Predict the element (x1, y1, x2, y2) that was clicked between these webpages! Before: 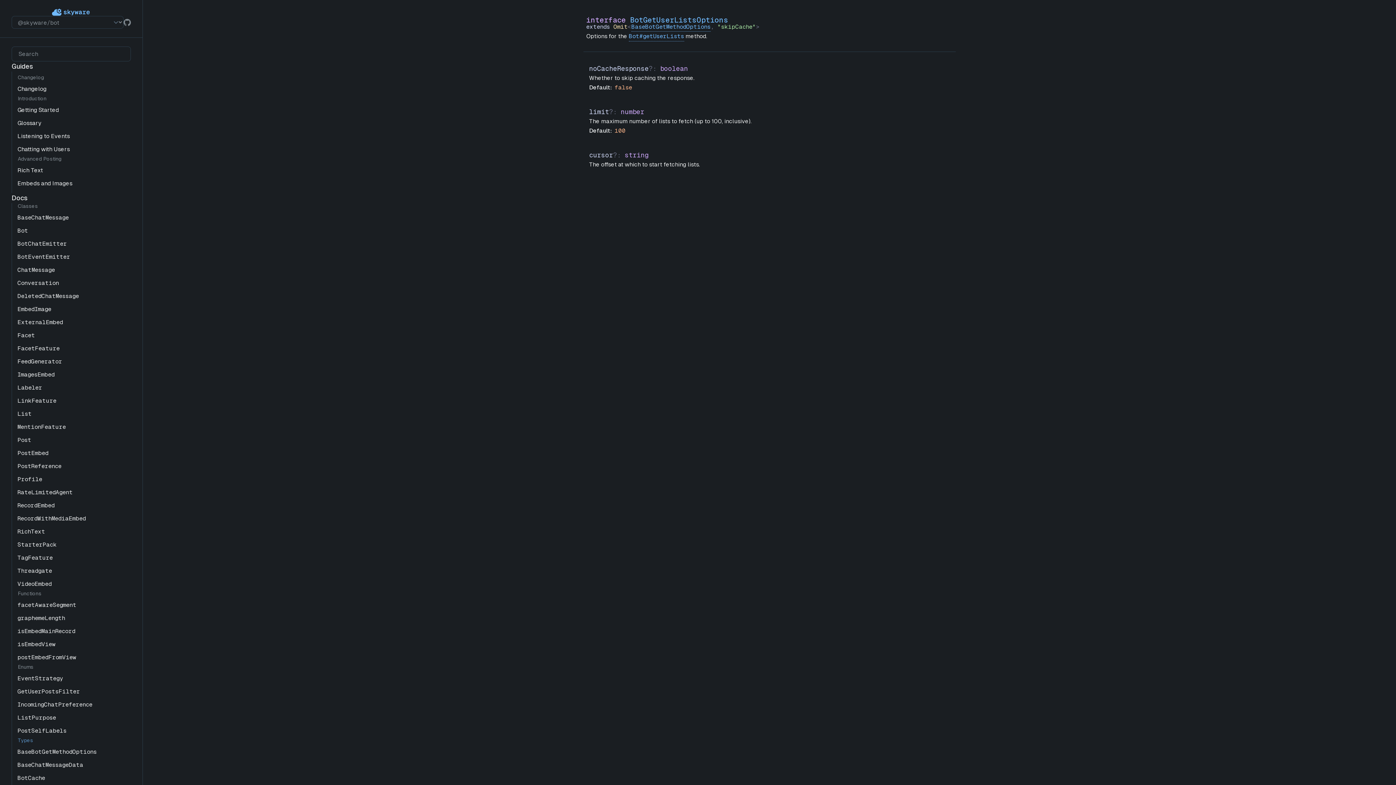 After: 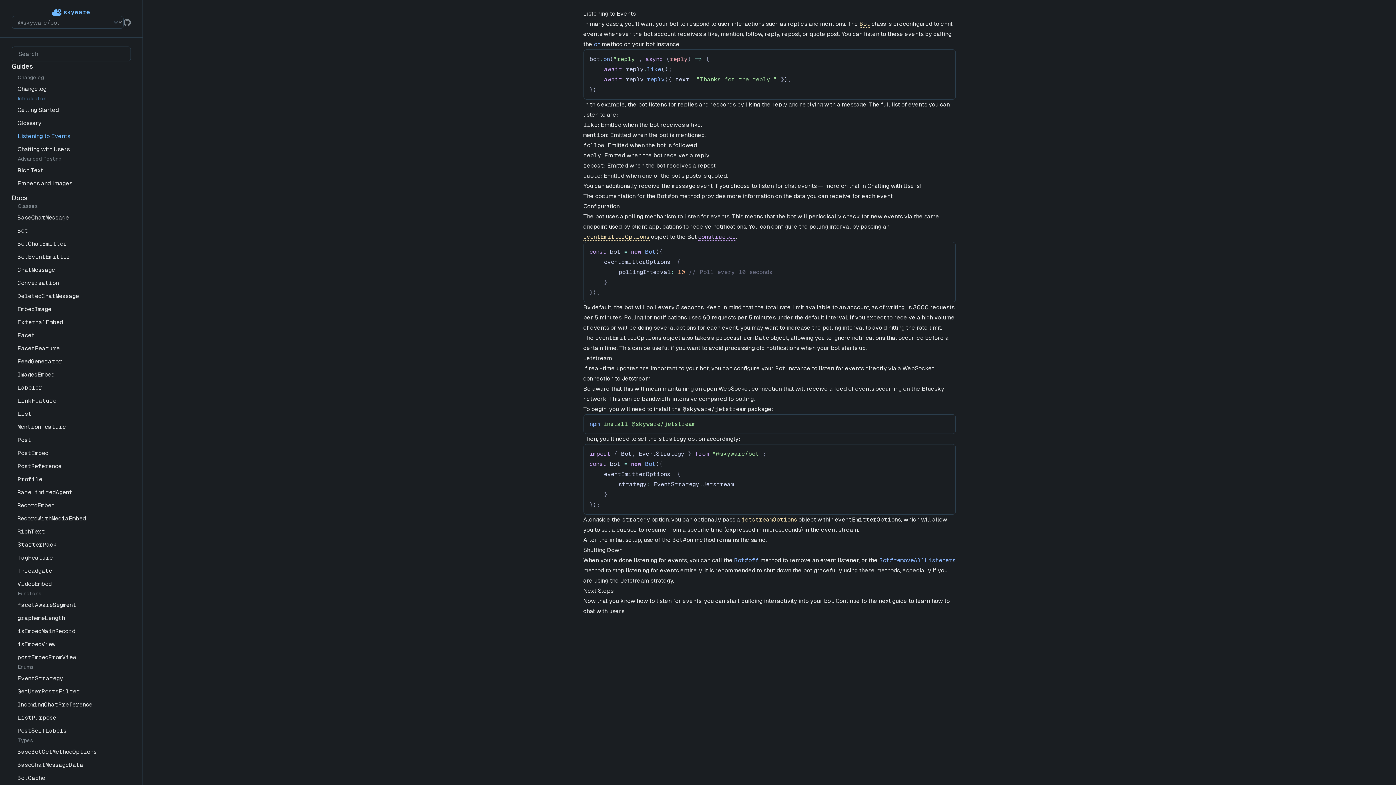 Action: label: Listening to Events bbox: (11, 129, 130, 142)